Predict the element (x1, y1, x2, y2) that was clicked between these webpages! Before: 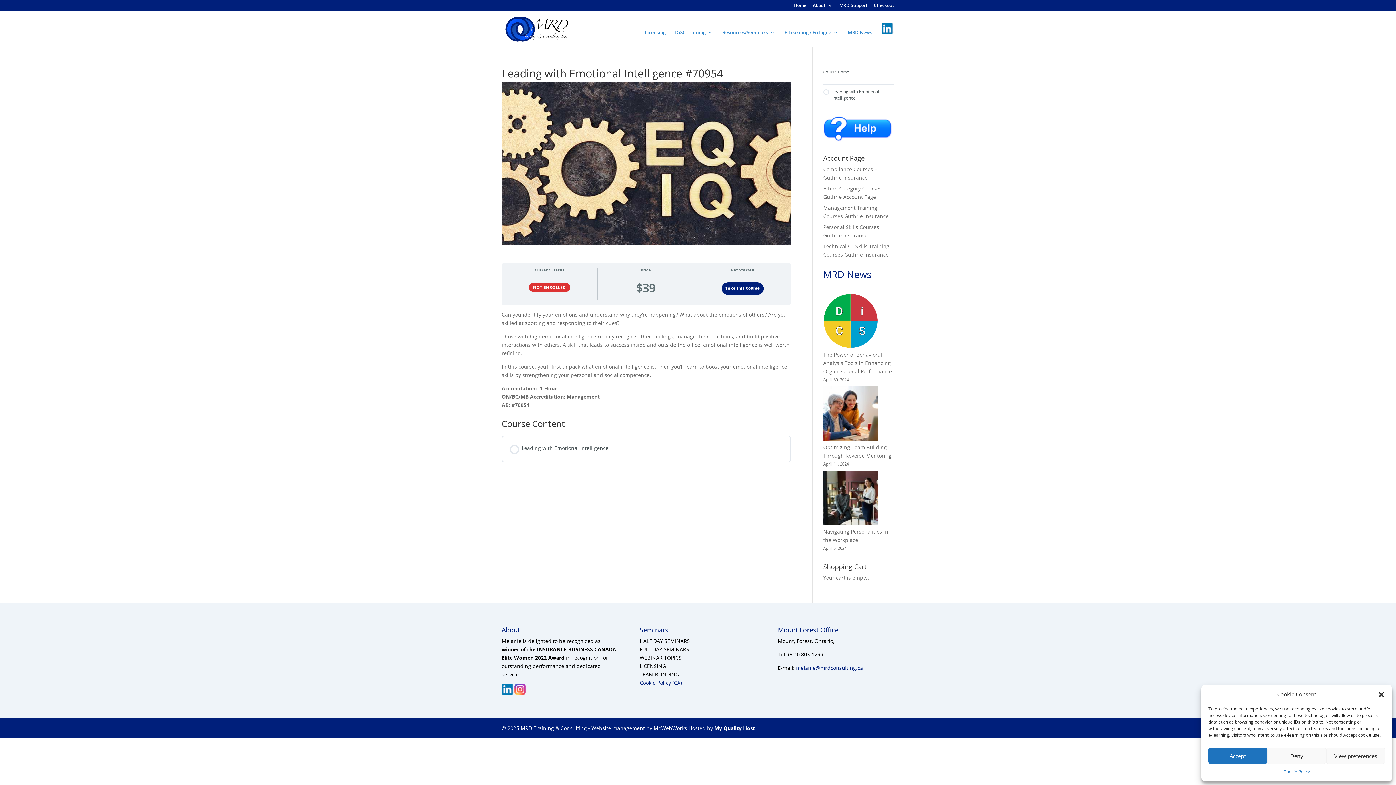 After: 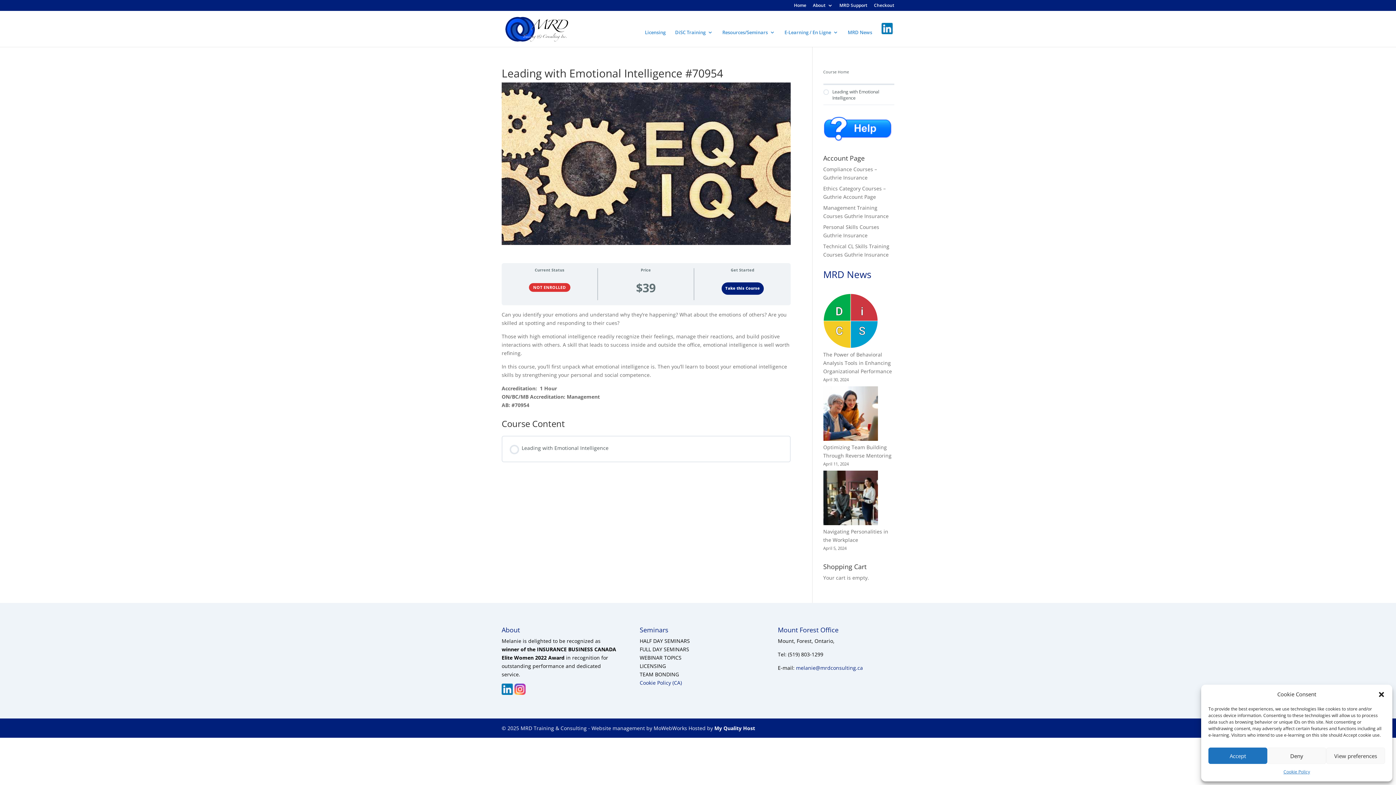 Action: label: Course Home bbox: (823, 68, 894, 76)